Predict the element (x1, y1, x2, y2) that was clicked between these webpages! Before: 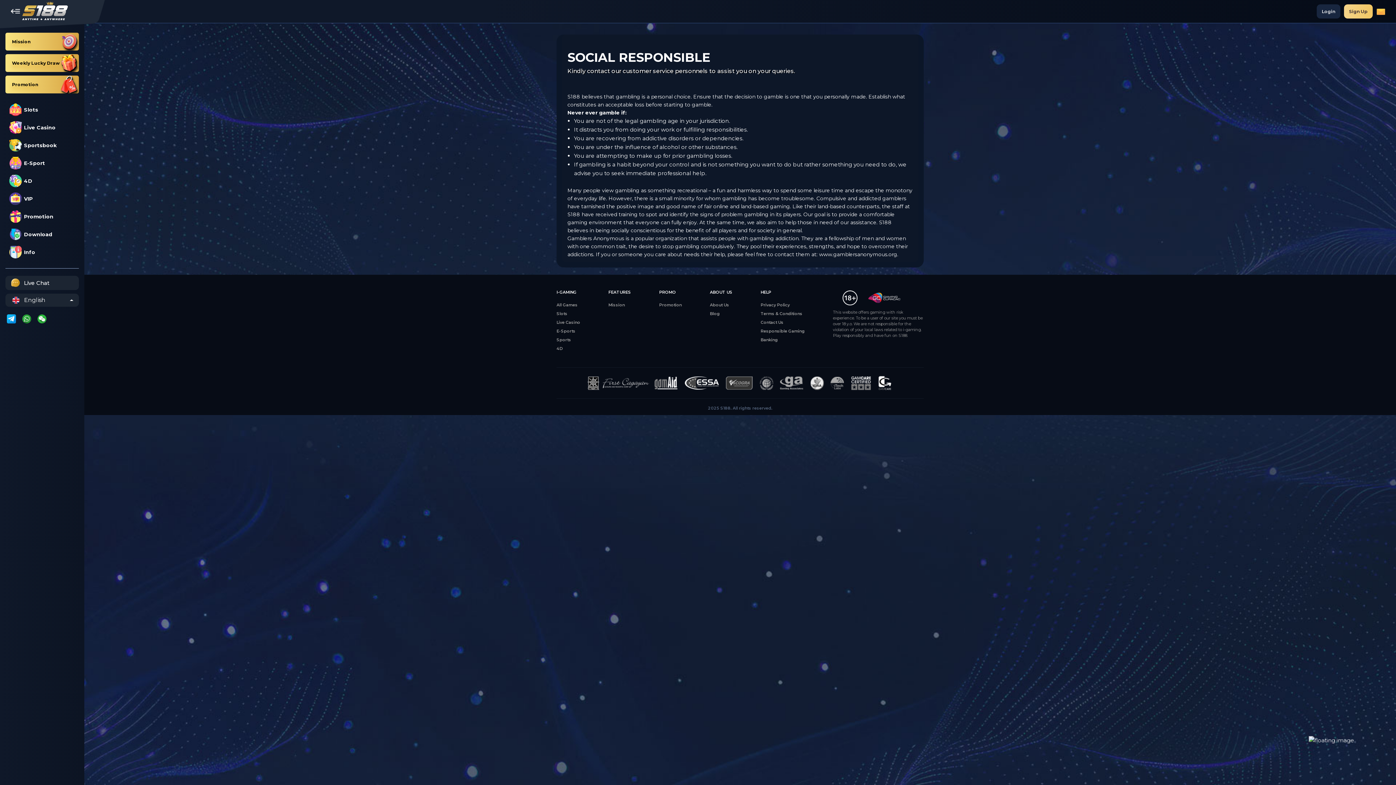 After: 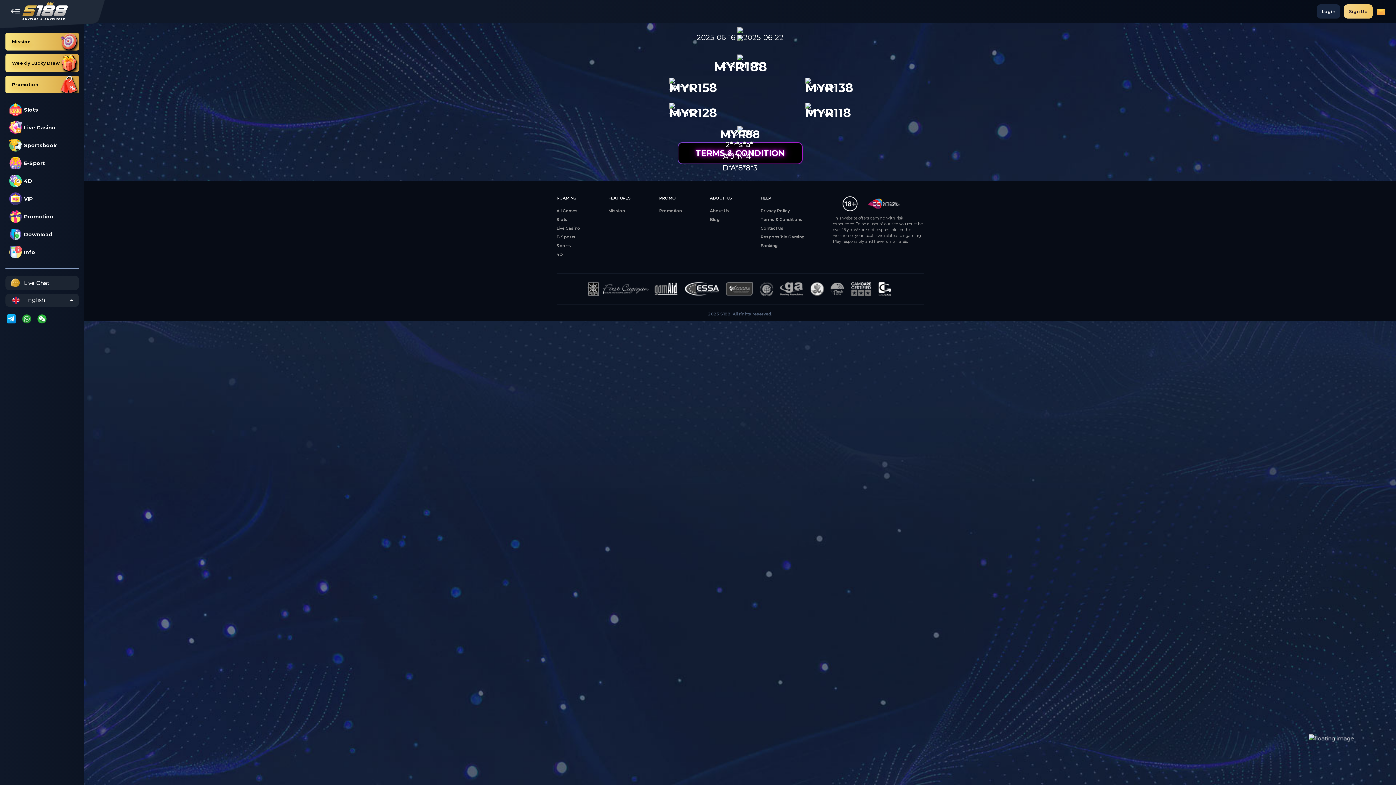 Action: bbox: (5, 59, 66, 66) label: Weekly Lucky Draw